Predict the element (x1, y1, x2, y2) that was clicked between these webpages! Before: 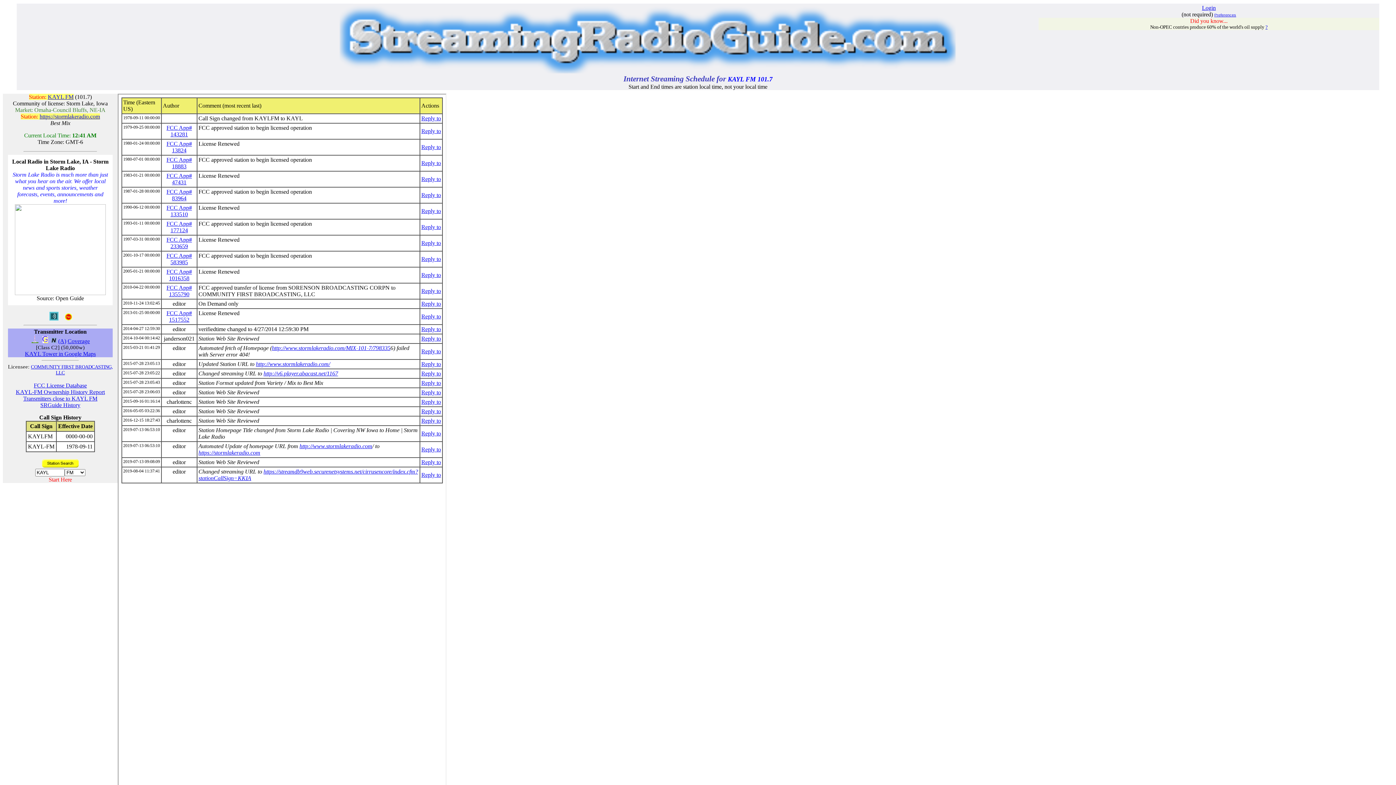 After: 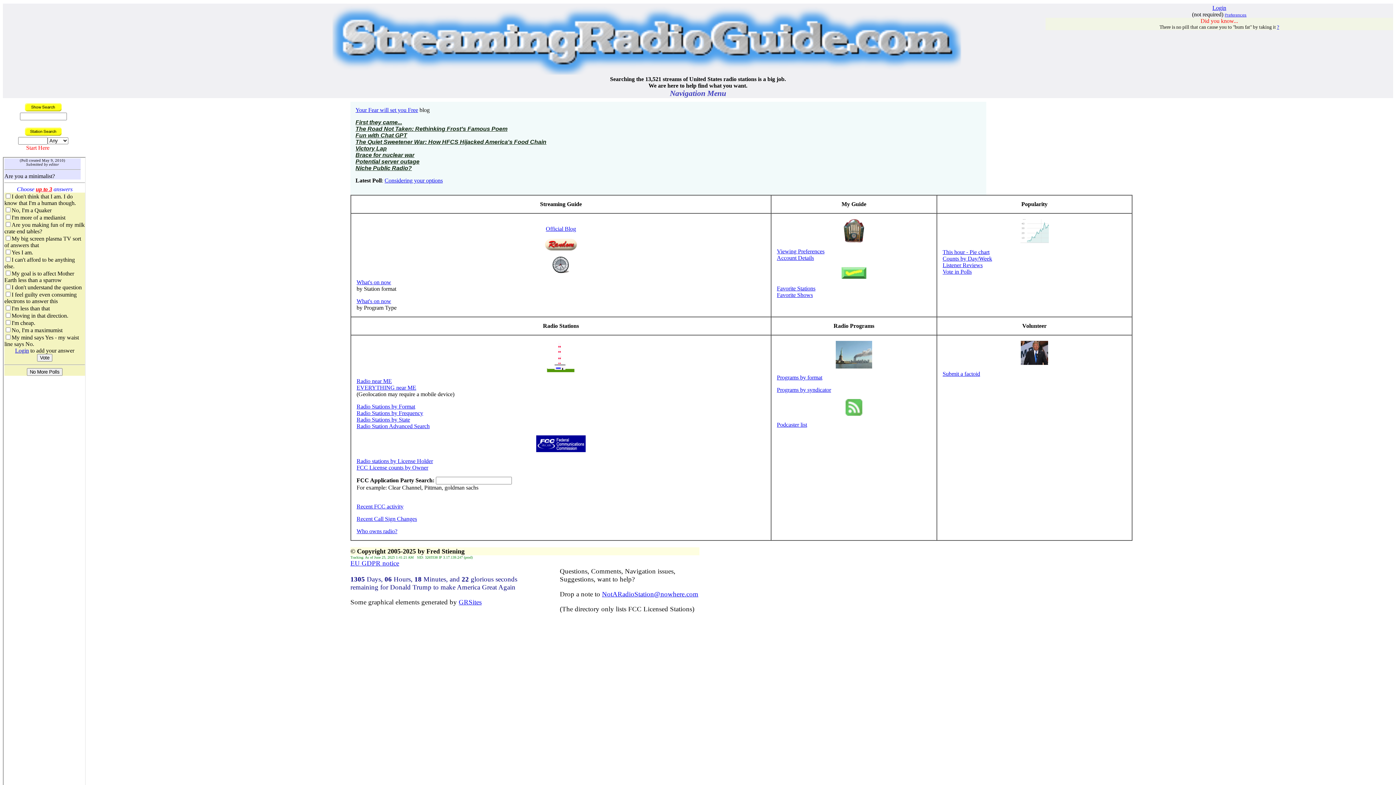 Action: bbox: (337, 69, 957, 75)